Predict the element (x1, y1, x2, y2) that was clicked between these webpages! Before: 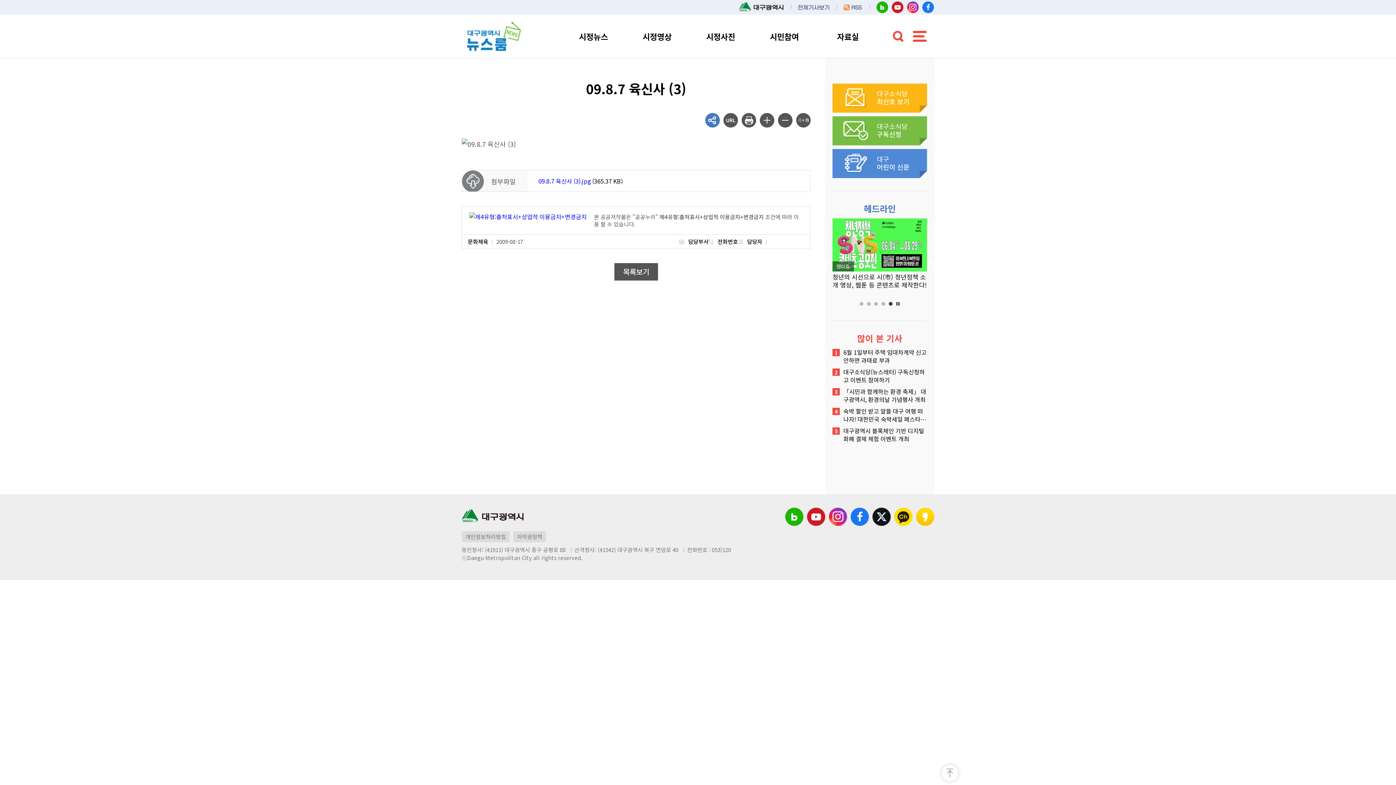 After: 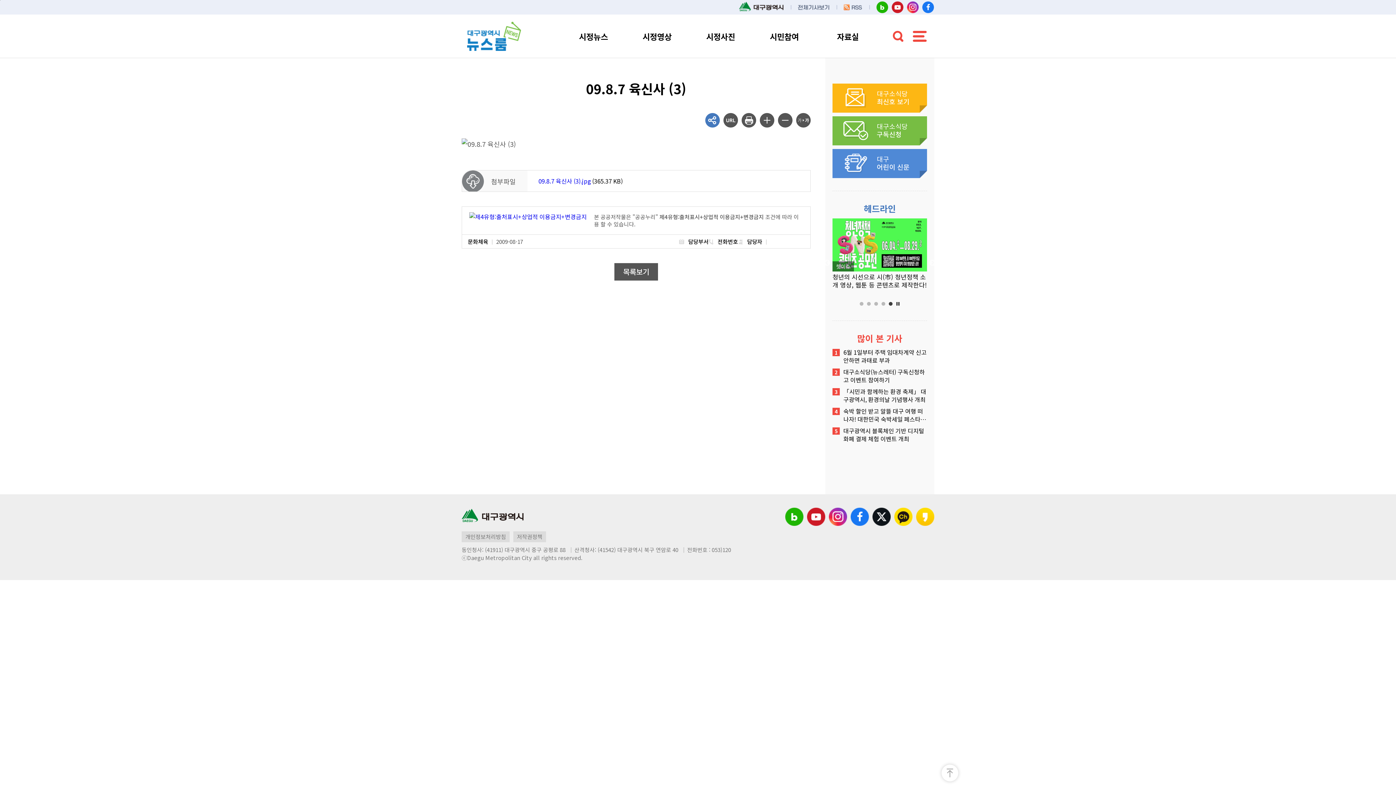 Action: bbox: (739, 1, 783, 11)